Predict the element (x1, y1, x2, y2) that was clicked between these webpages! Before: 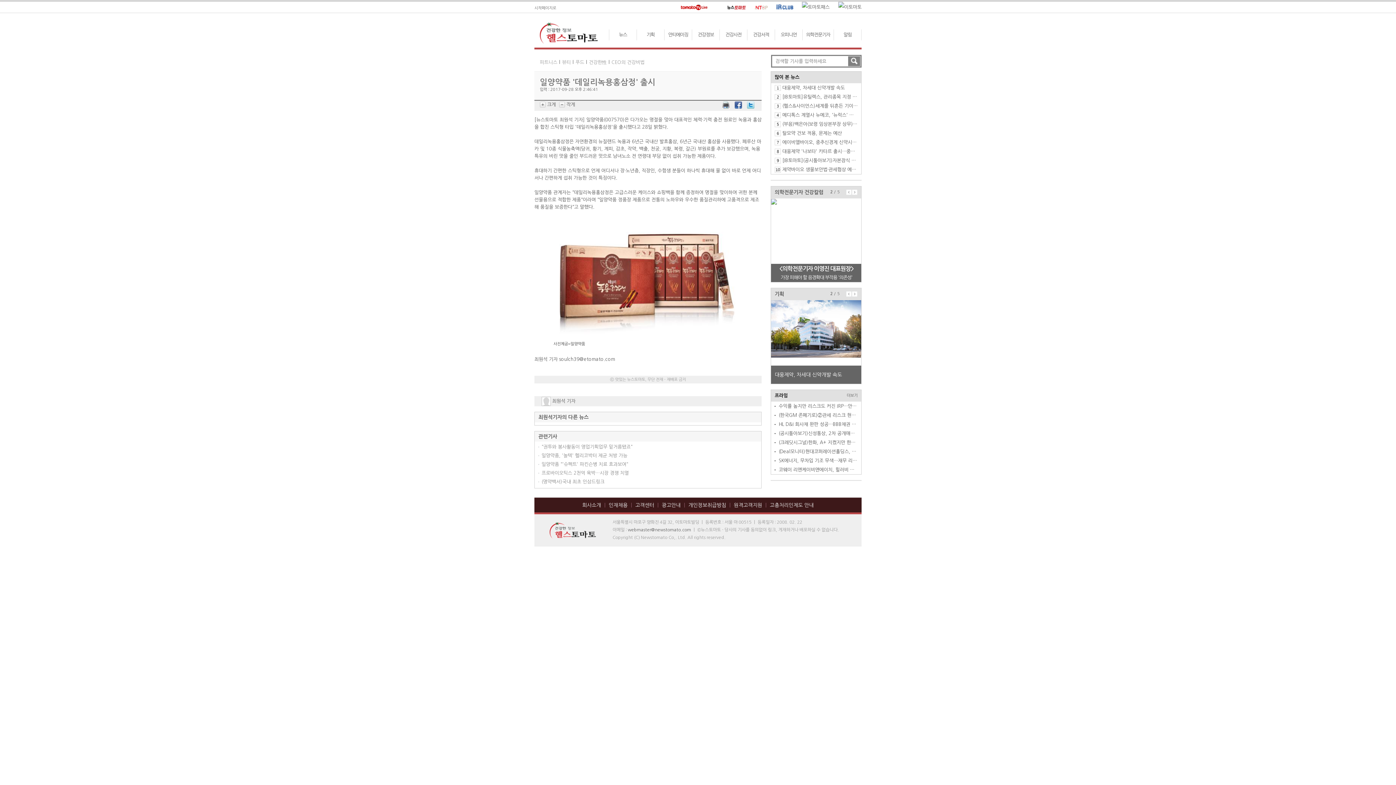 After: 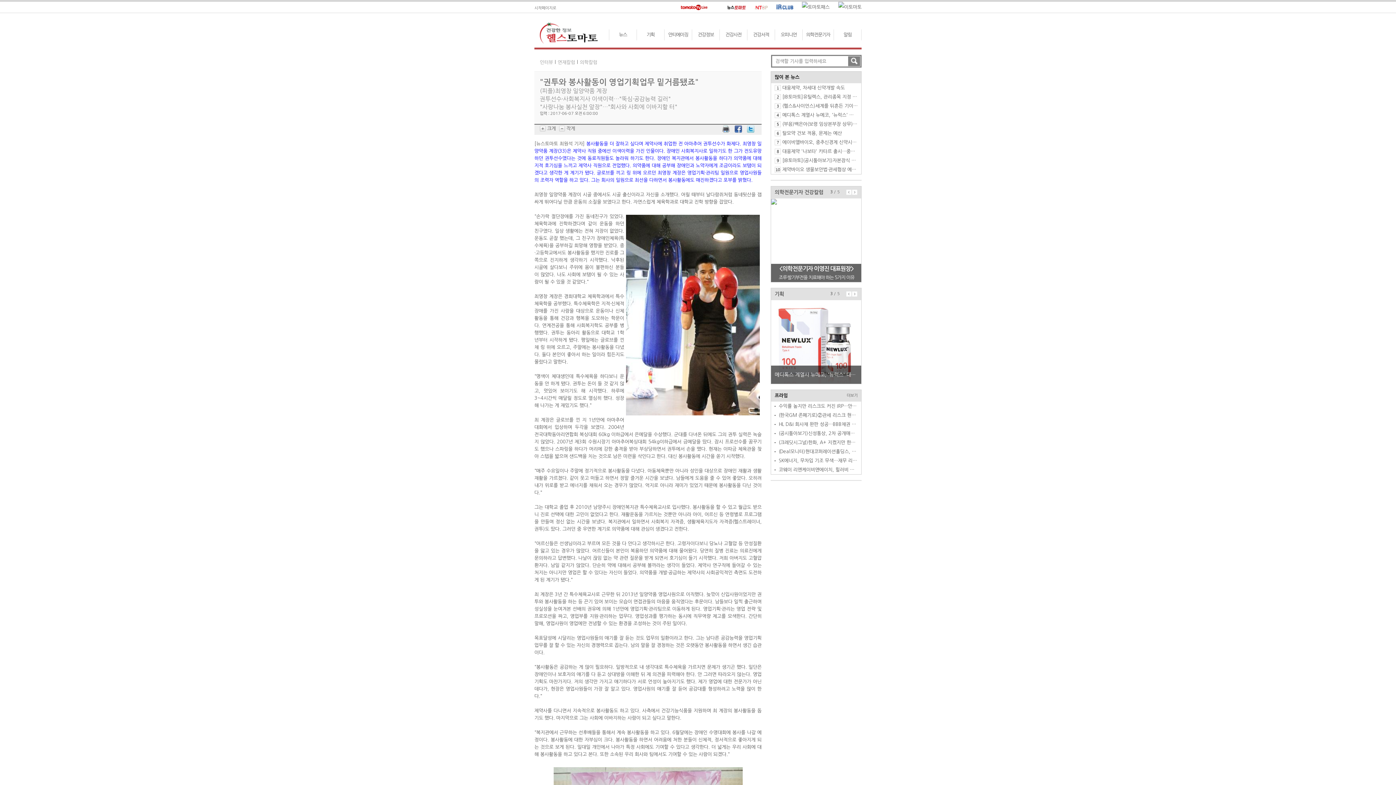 Action: bbox: (541, 444, 632, 449) label: "권투와 봉사활동이 영업기획업무 밑거름됐죠"